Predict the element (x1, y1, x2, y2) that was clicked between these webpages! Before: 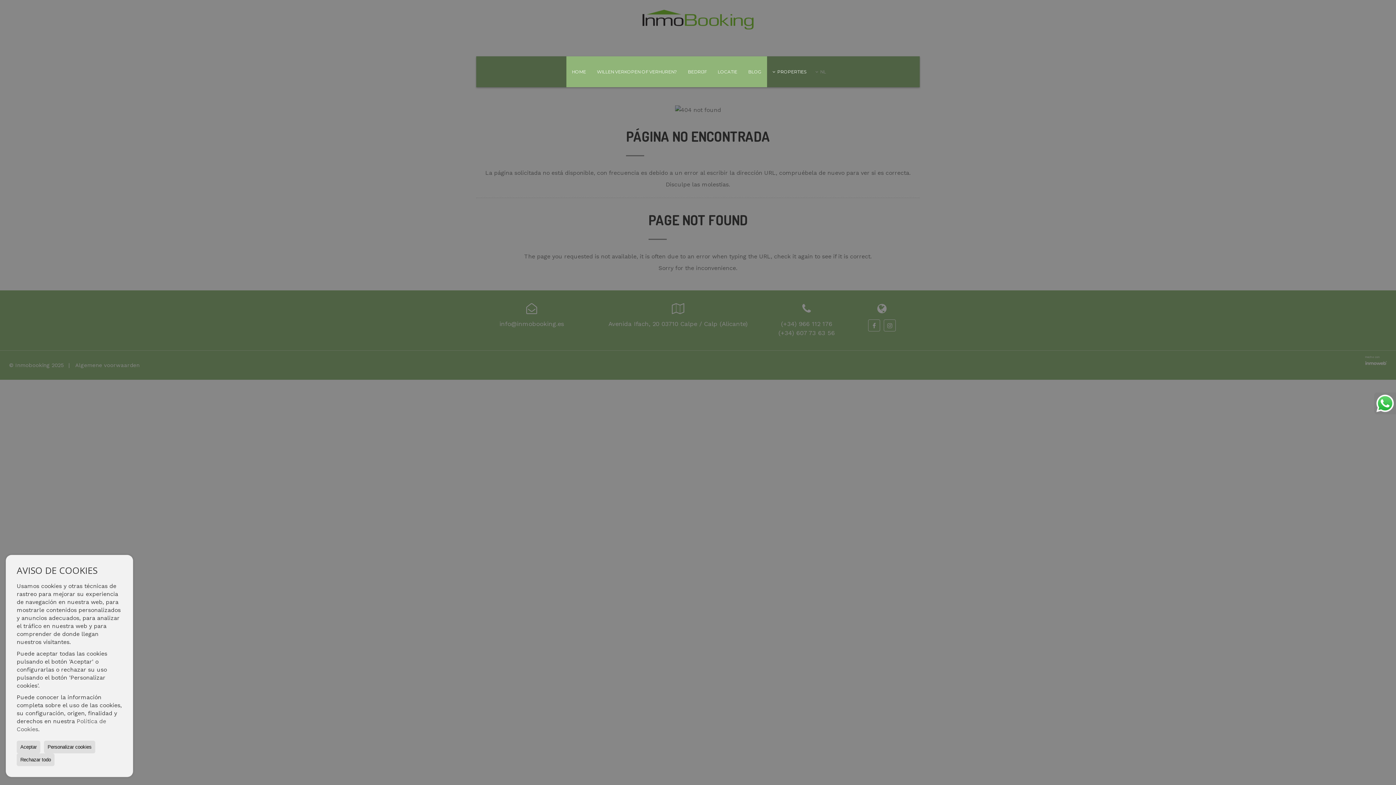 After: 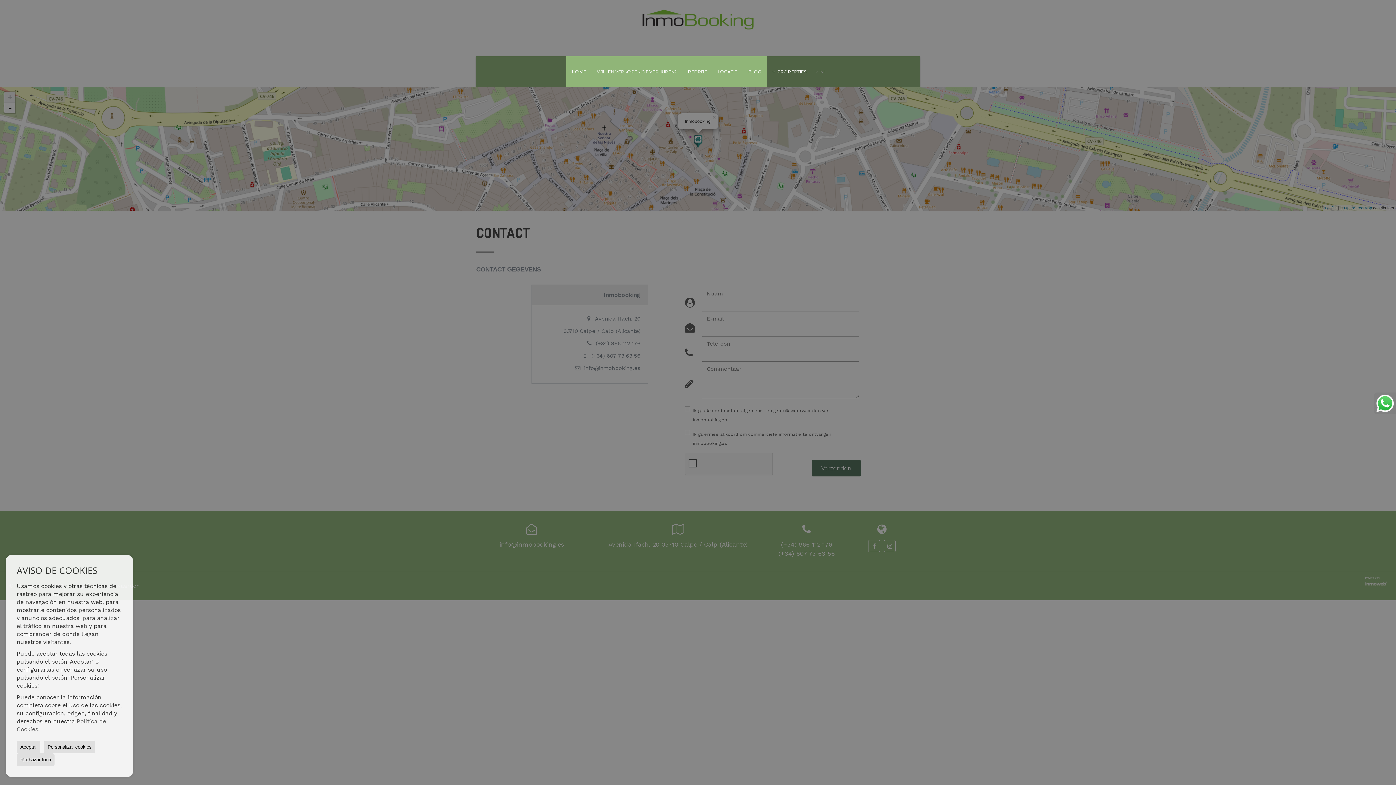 Action: label: LOCATIE bbox: (712, 56, 742, 87)